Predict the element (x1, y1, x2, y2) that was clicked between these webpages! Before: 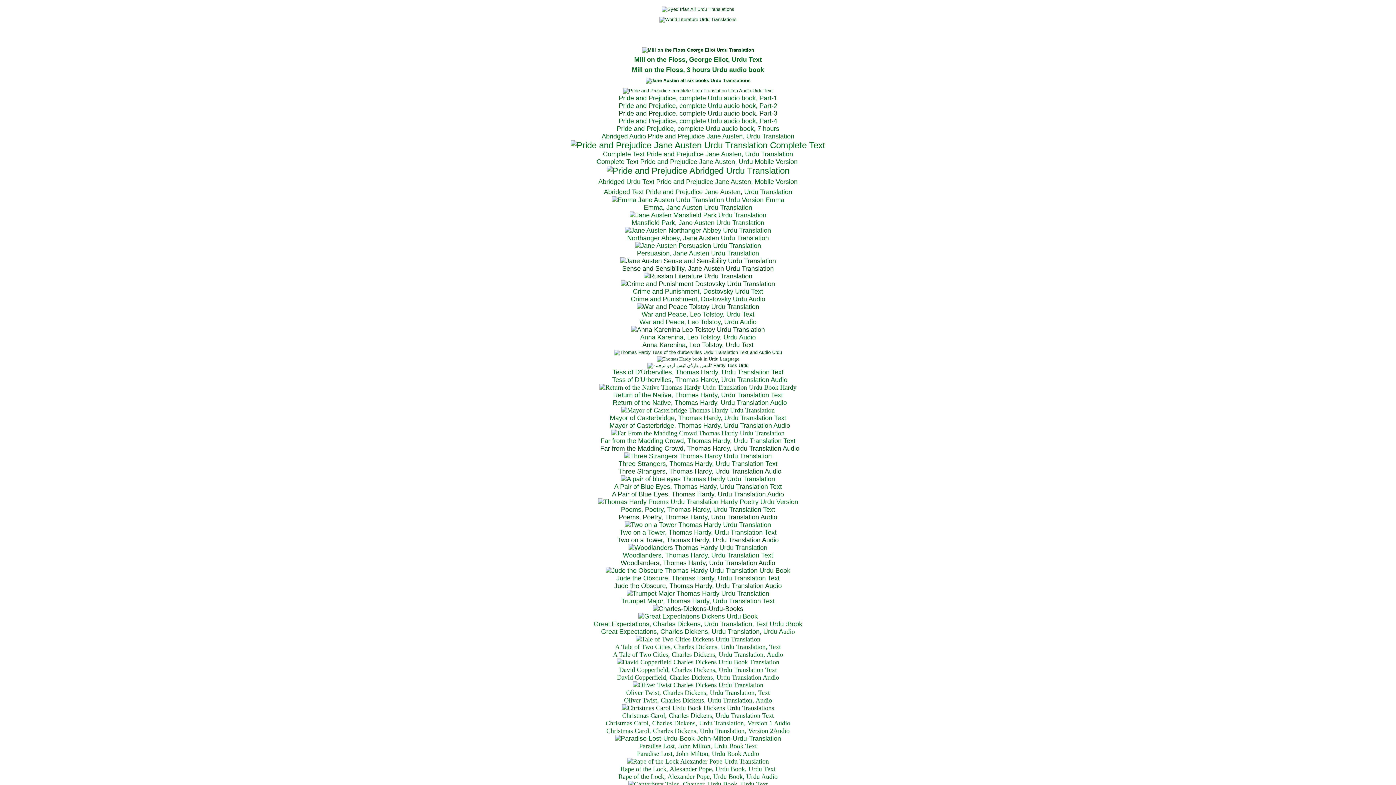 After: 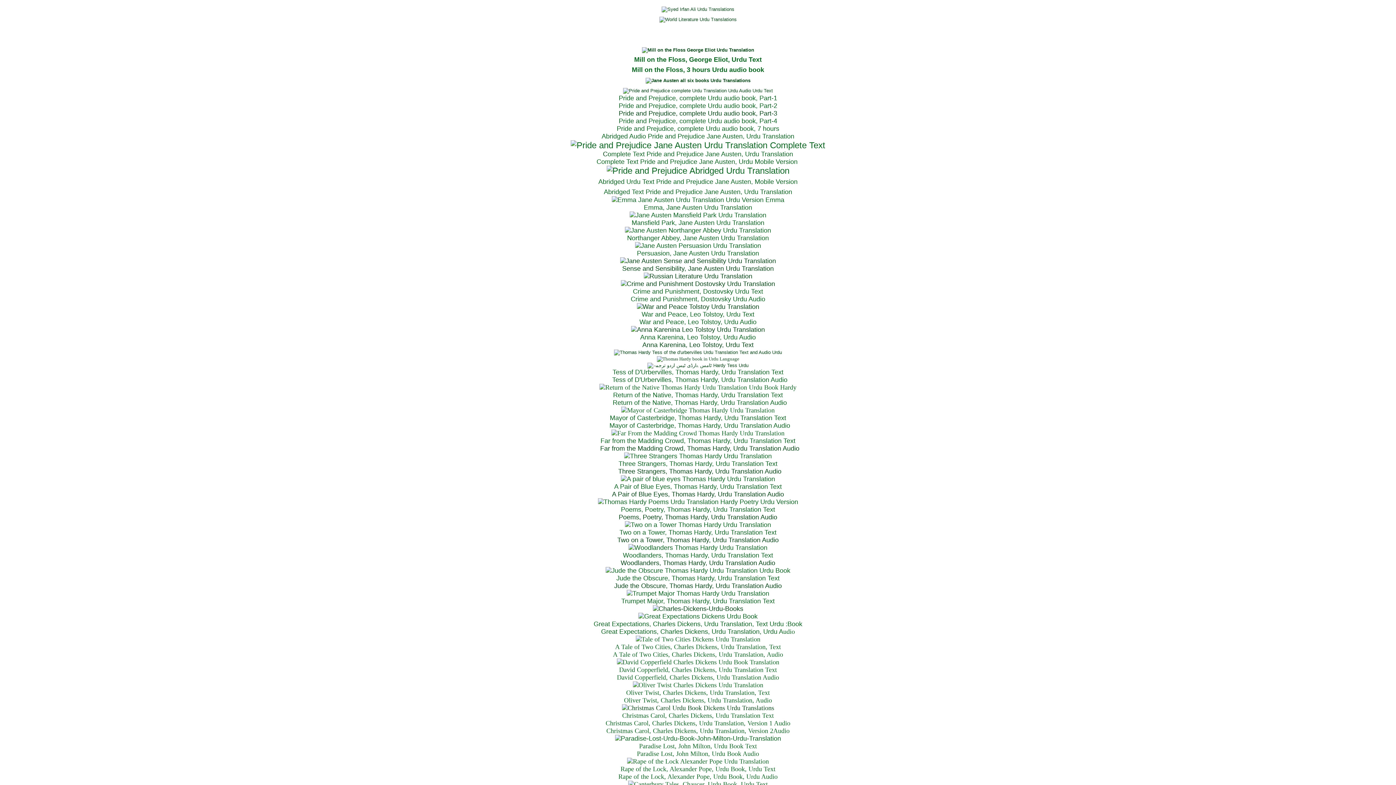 Action: bbox: (637, 249, 759, 257) label: Persuasion, Jane Austen Urdu Translation